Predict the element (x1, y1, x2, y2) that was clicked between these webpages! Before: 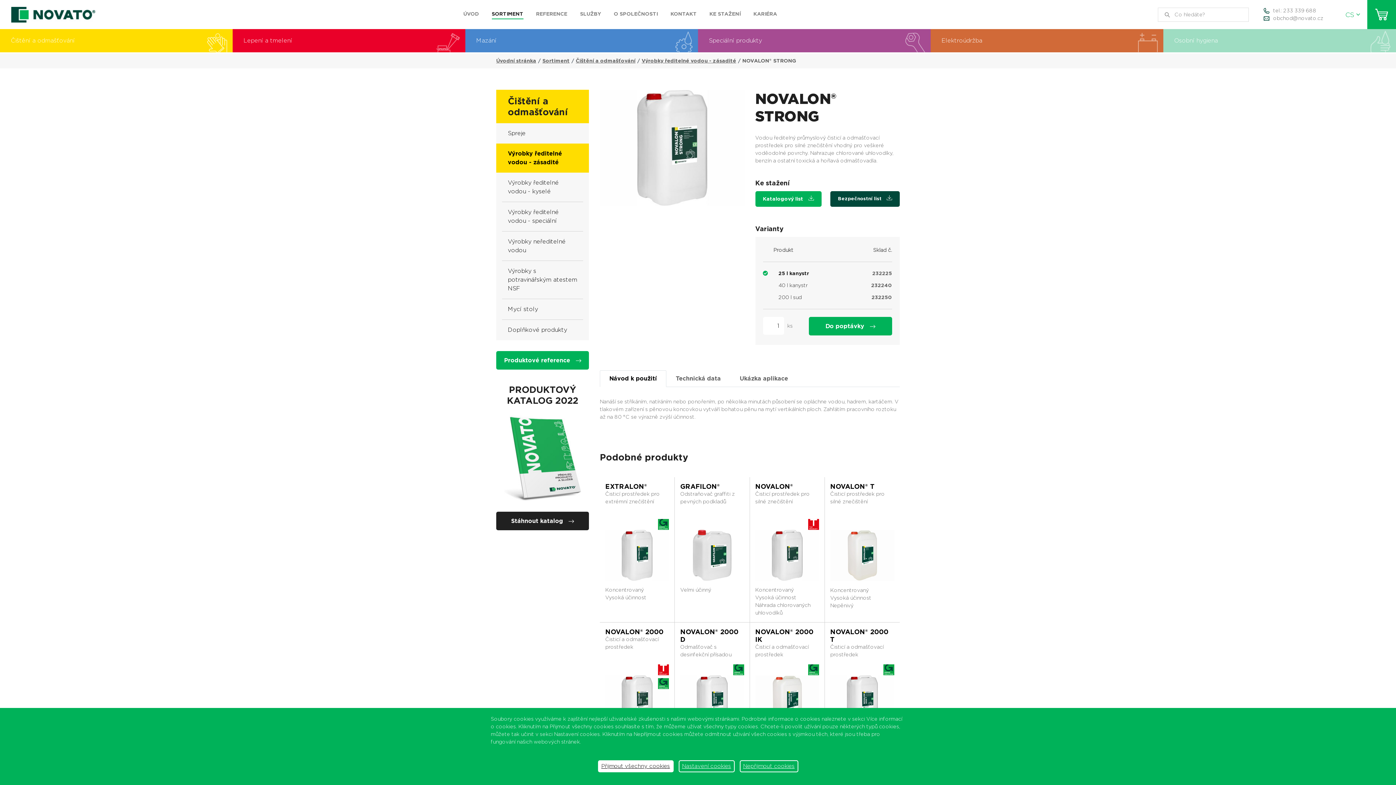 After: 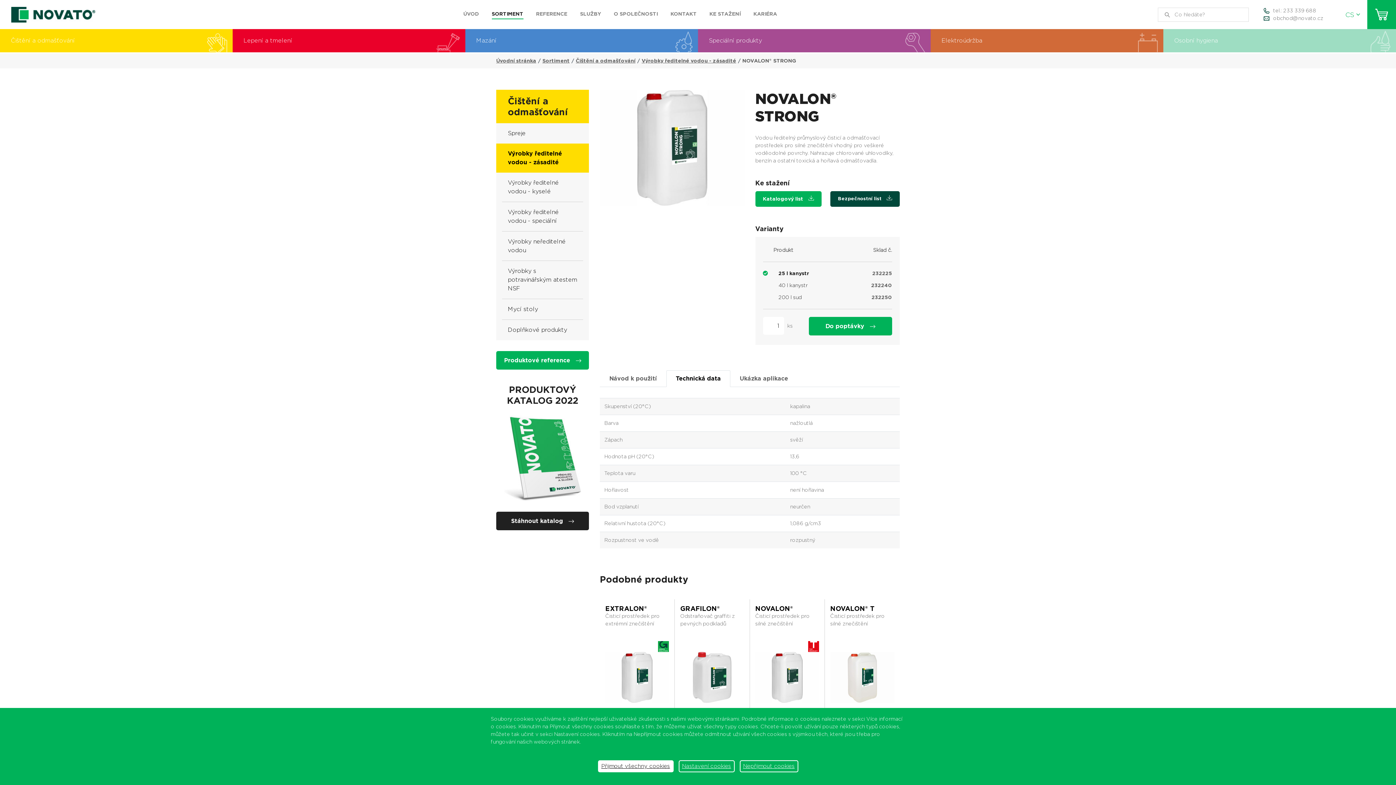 Action: bbox: (666, 370, 730, 387) label: Technická data